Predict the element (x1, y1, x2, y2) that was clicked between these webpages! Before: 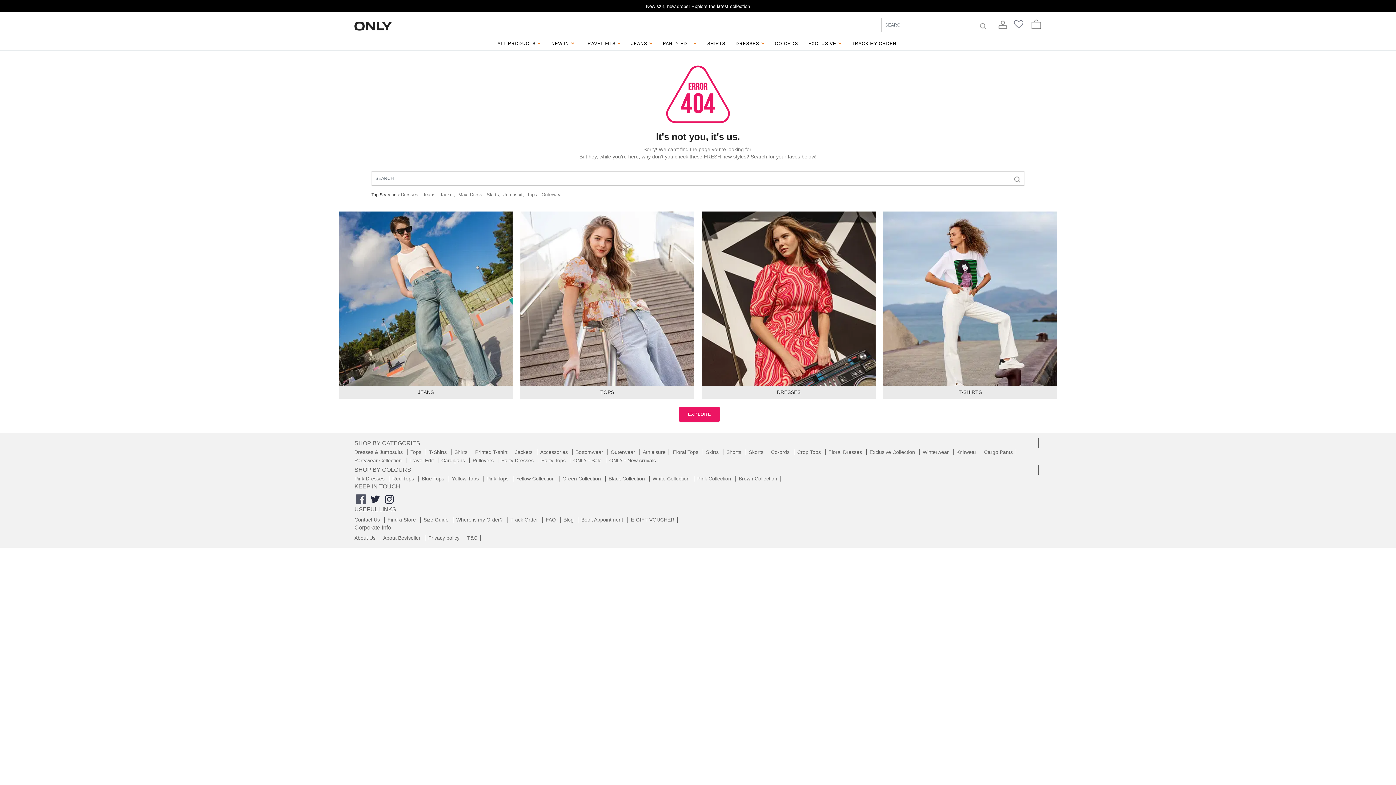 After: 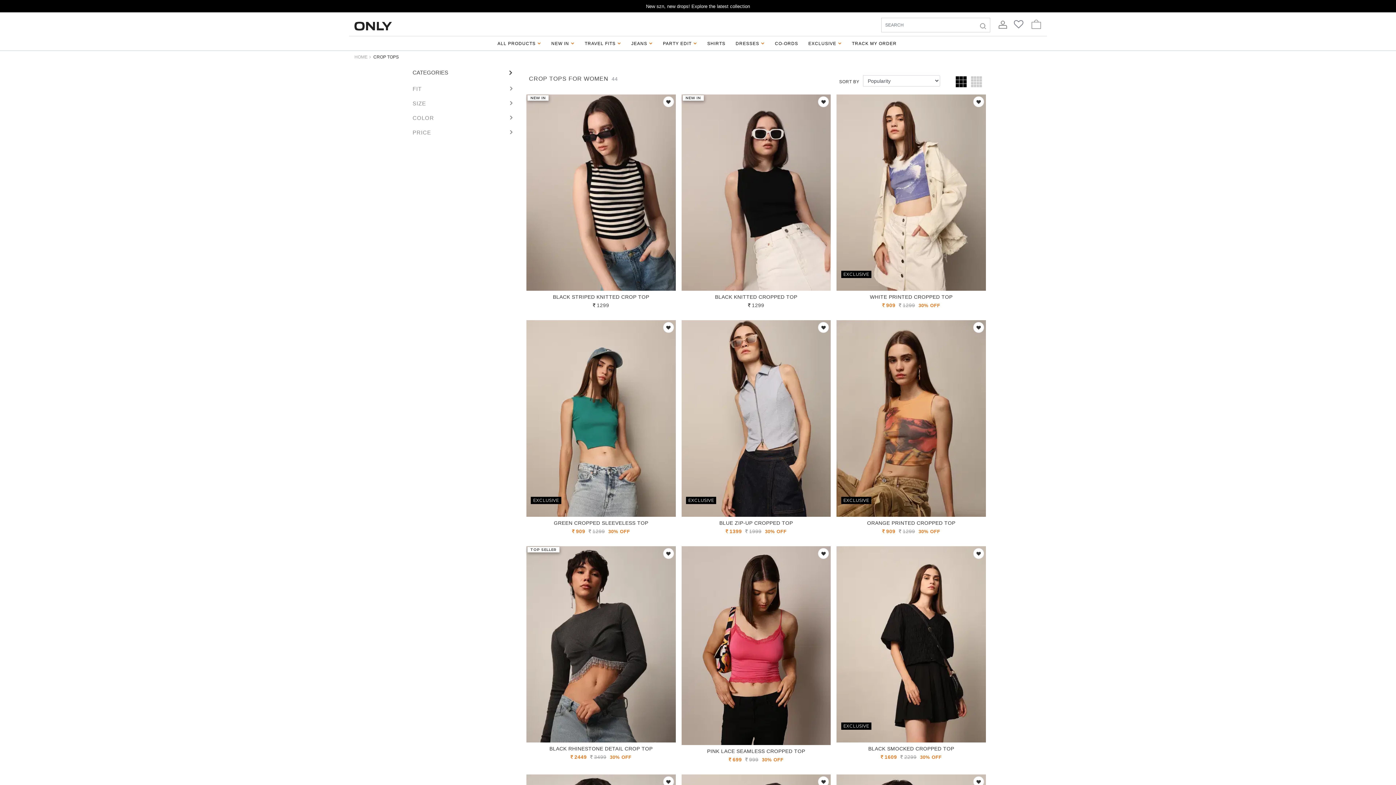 Action: label: Crop Tops  bbox: (797, 449, 825, 455)